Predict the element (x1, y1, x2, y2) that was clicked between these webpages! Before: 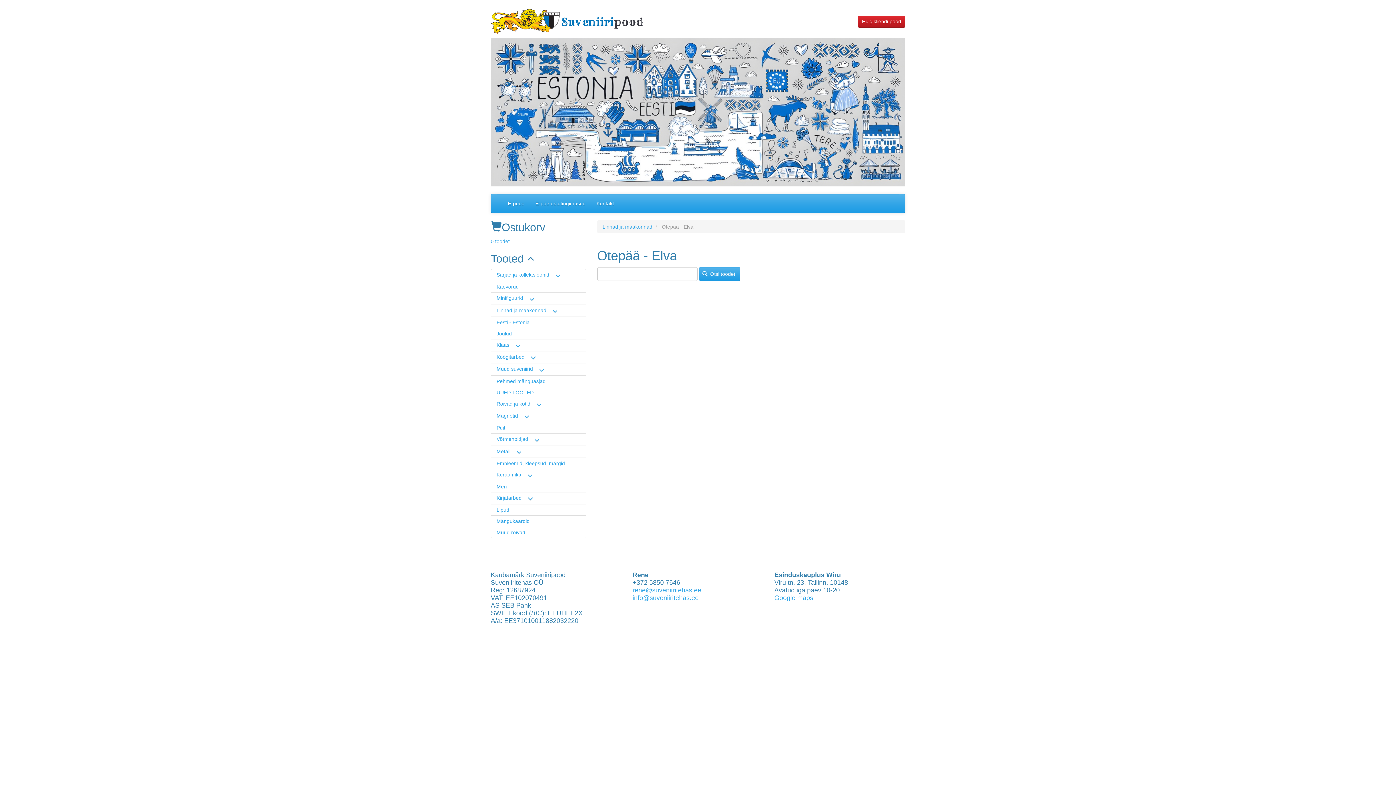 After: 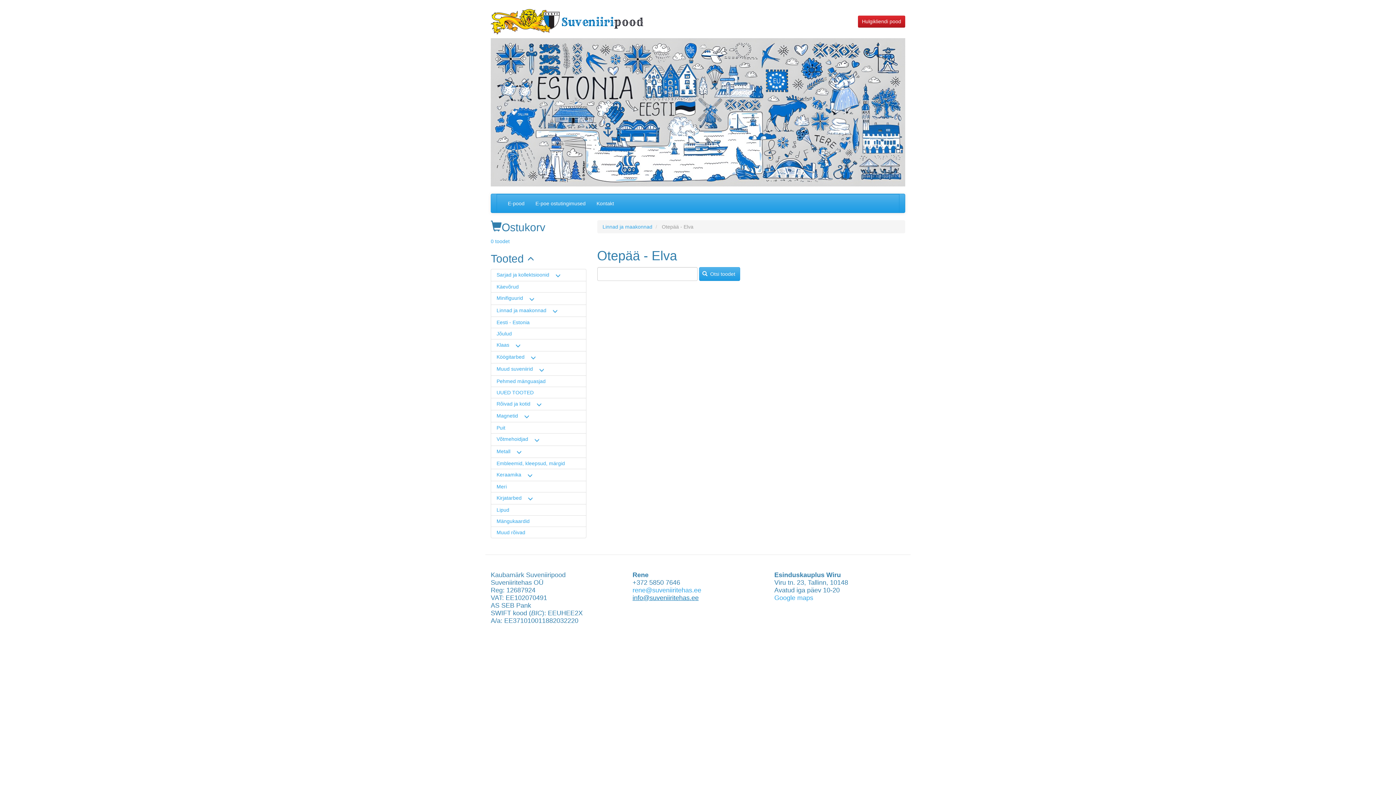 Action: label: info@suveniiritehas.ee bbox: (632, 594, 698, 601)